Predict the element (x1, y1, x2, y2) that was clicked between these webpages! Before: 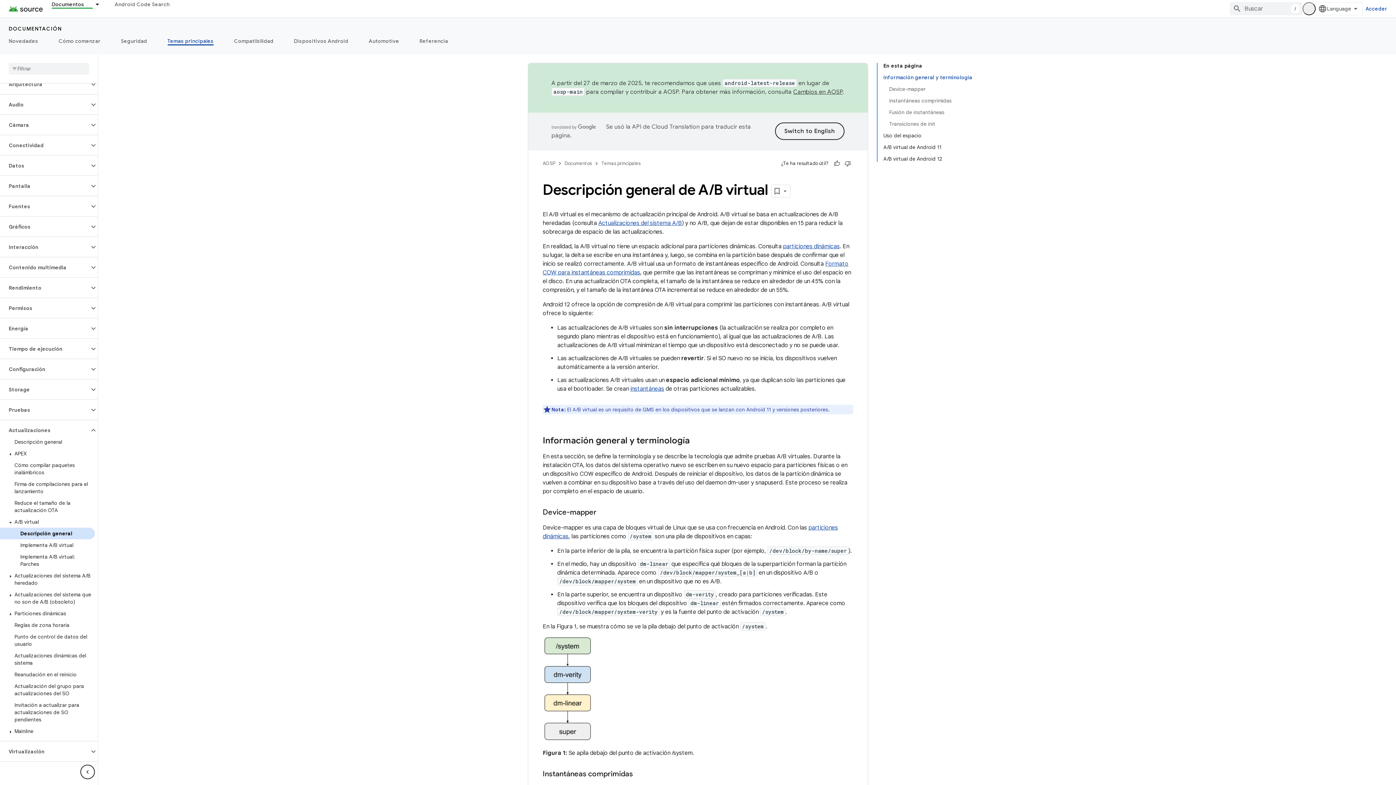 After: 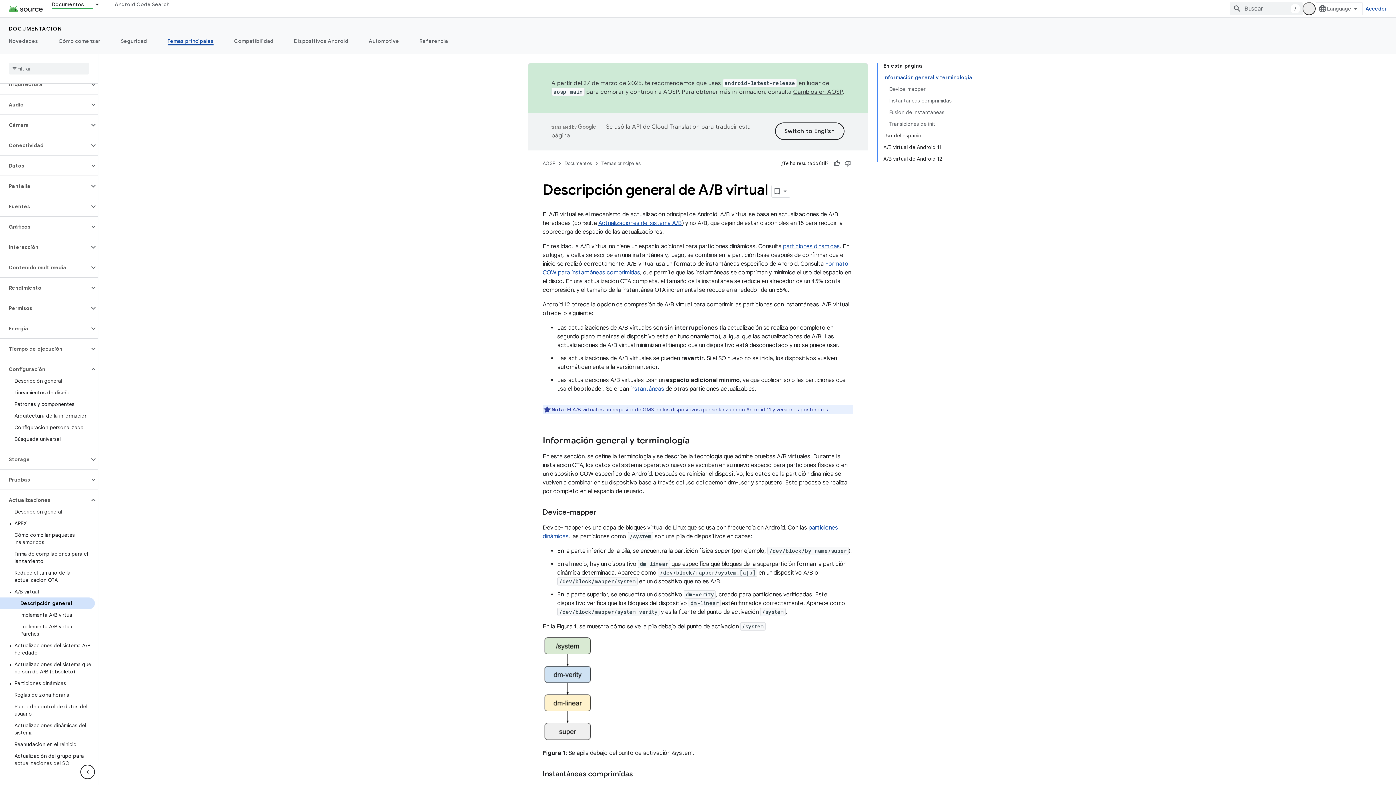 Action: bbox: (89, 365, 97, 373)